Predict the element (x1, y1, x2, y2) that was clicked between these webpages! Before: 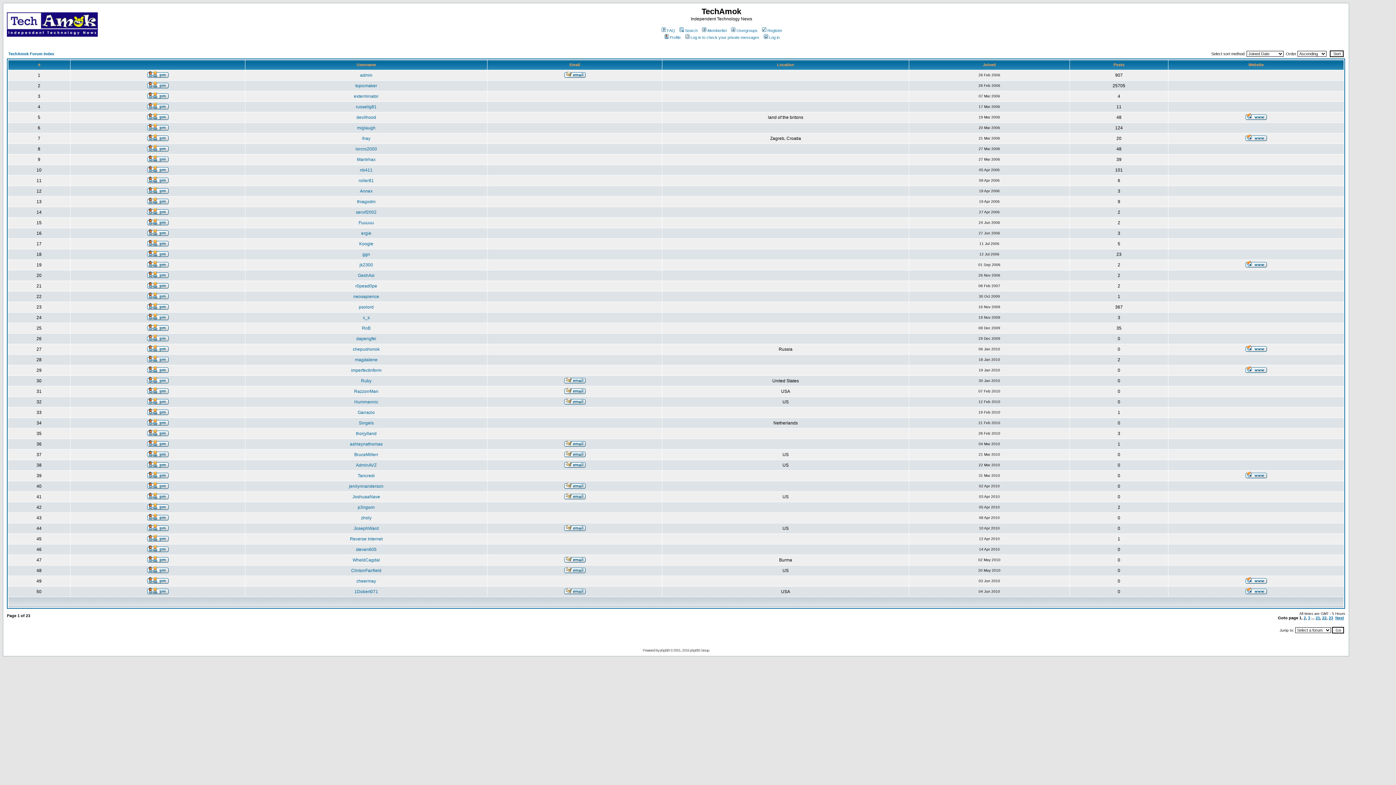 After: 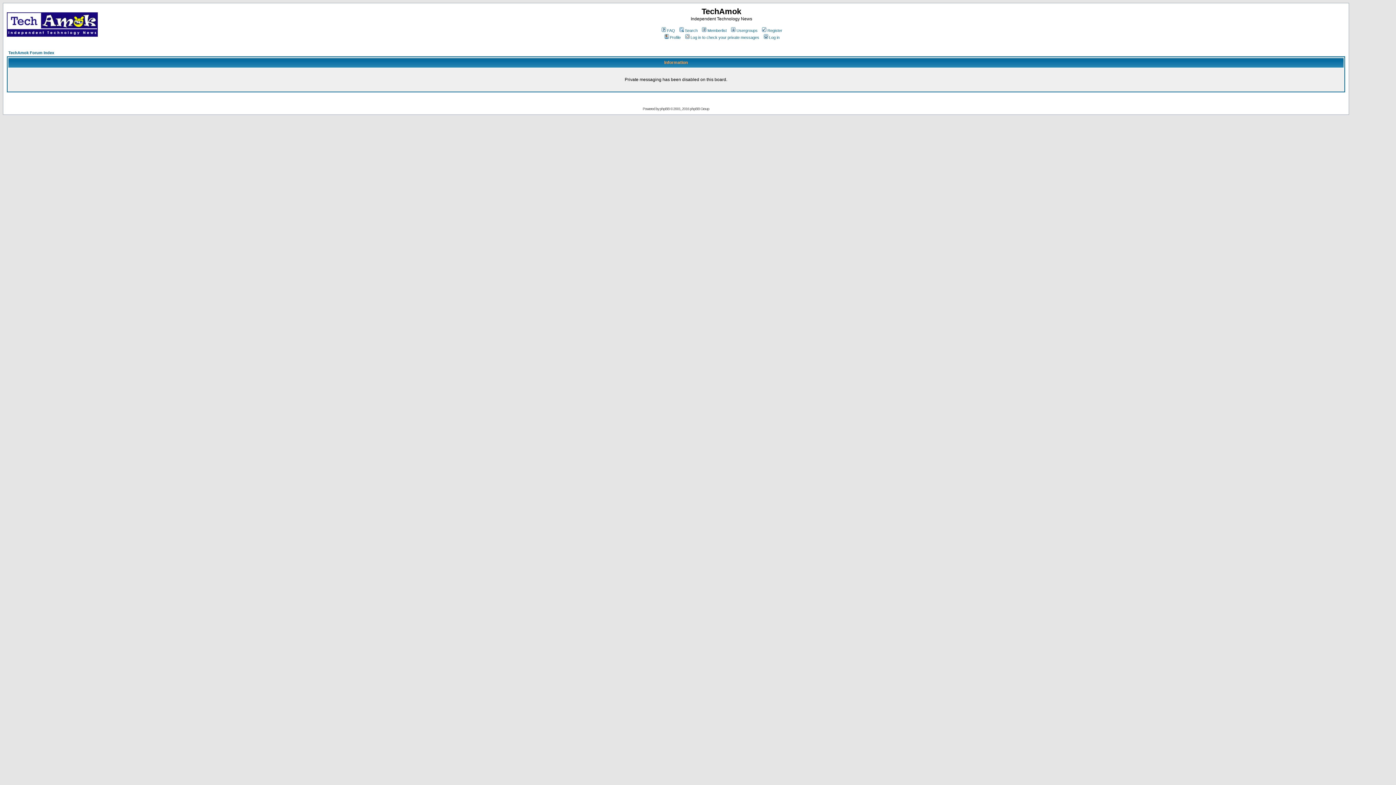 Action: bbox: (147, 346, 168, 353)